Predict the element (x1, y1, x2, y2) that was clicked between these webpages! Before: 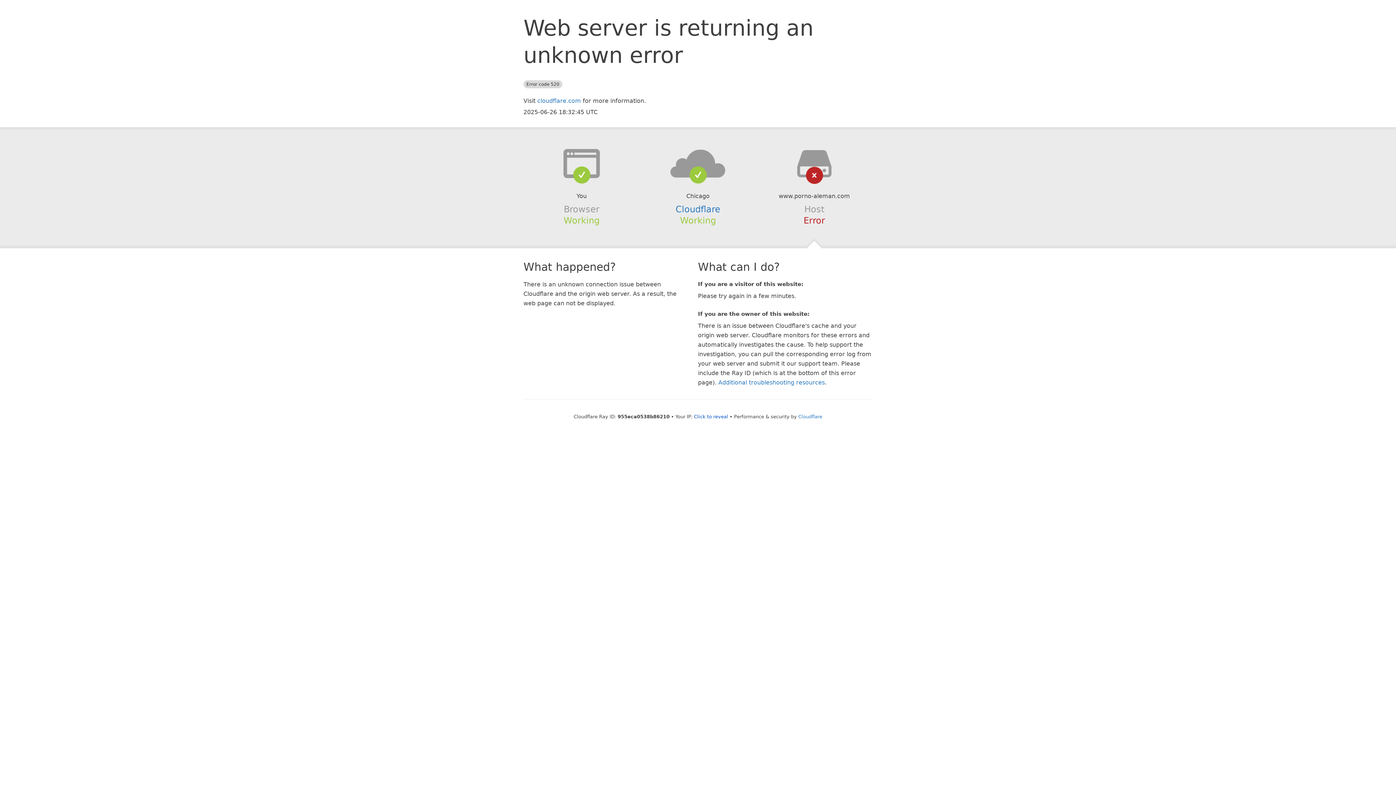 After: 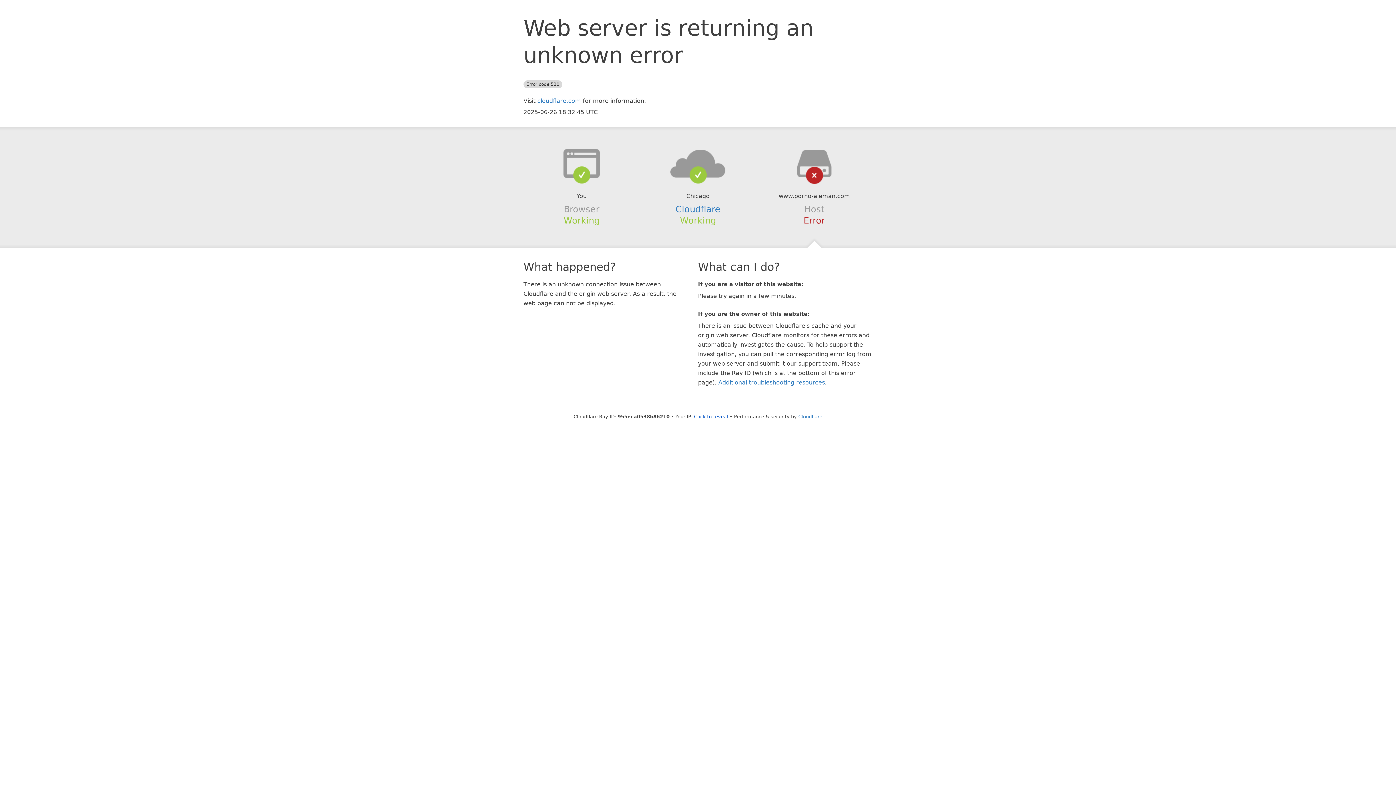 Action: bbox: (639, 148, 756, 178)